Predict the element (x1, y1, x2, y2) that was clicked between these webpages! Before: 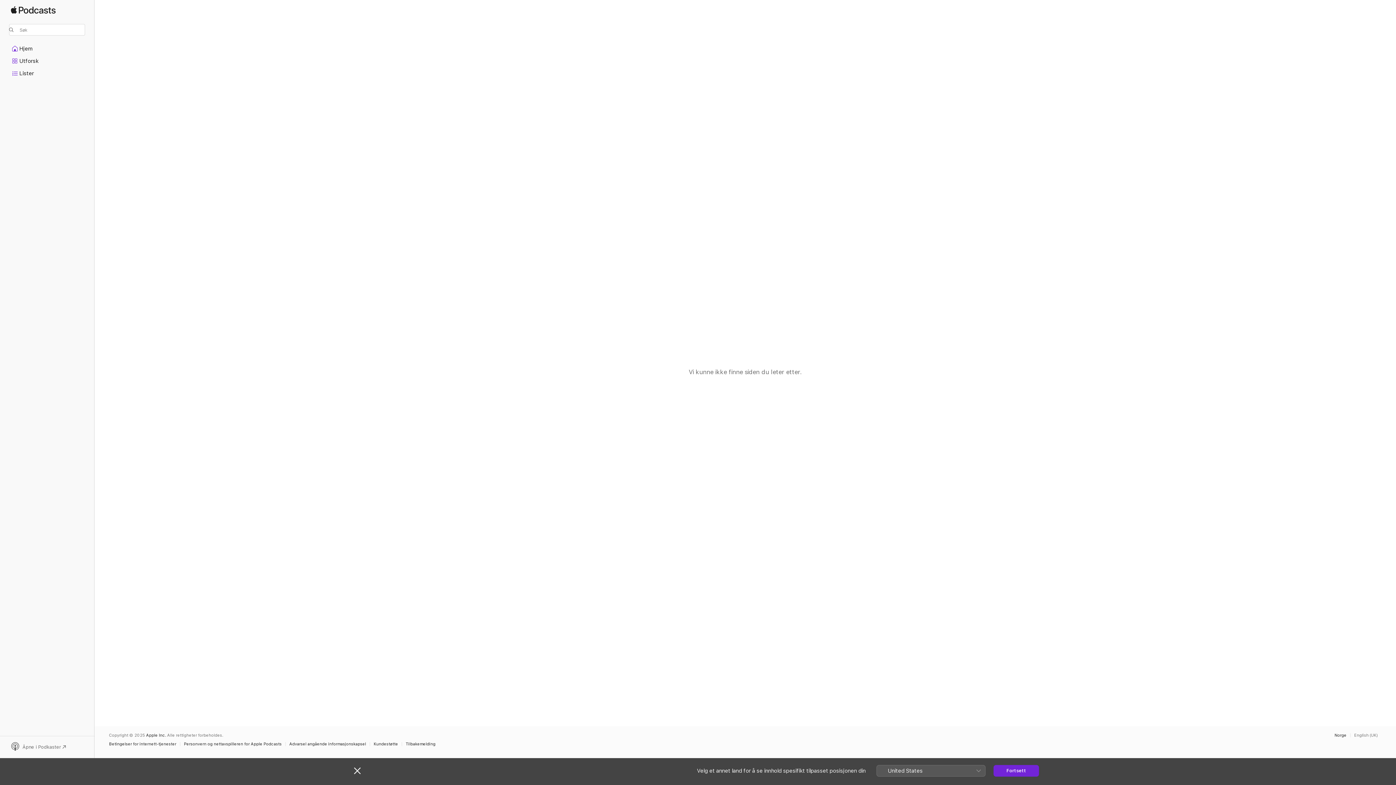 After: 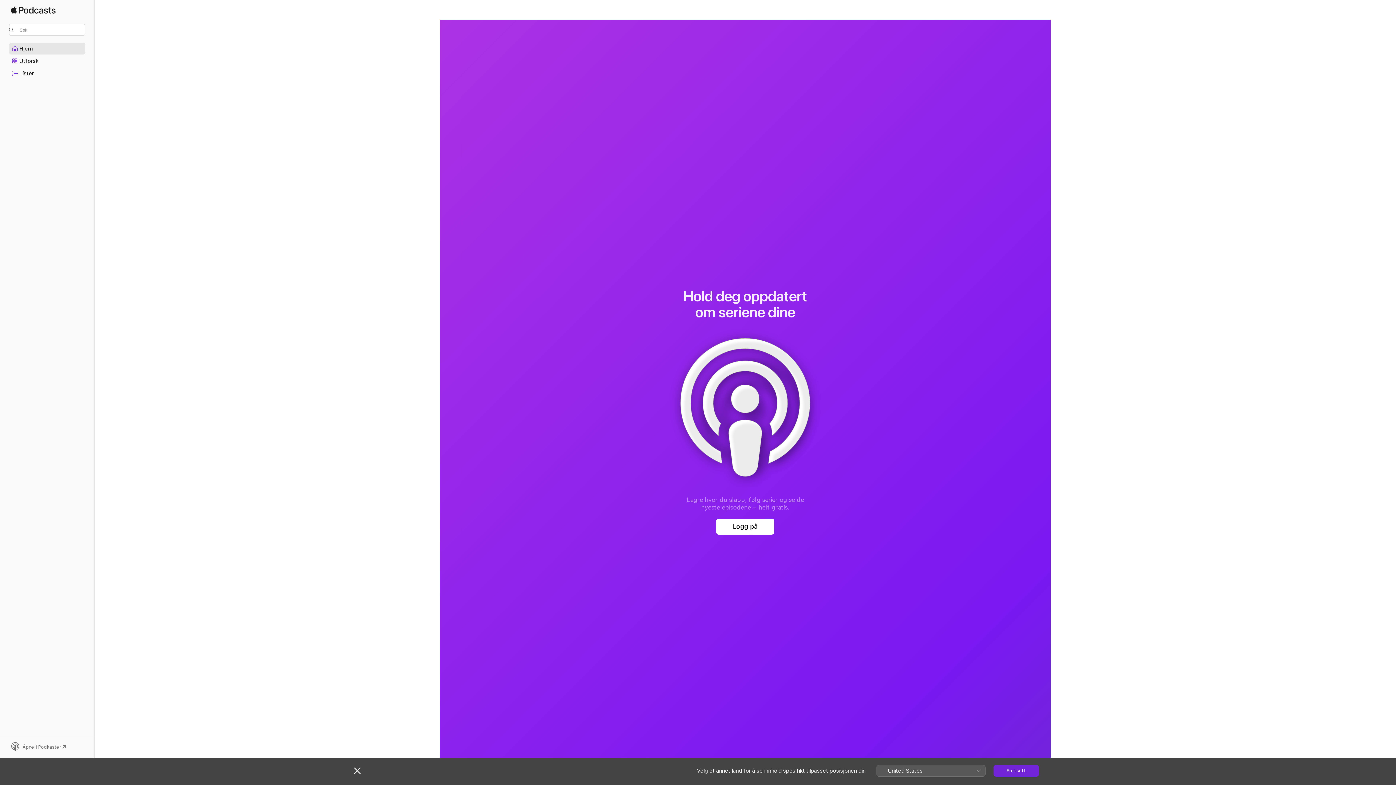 Action: bbox: (9, 43, 85, 54) label: Hjem